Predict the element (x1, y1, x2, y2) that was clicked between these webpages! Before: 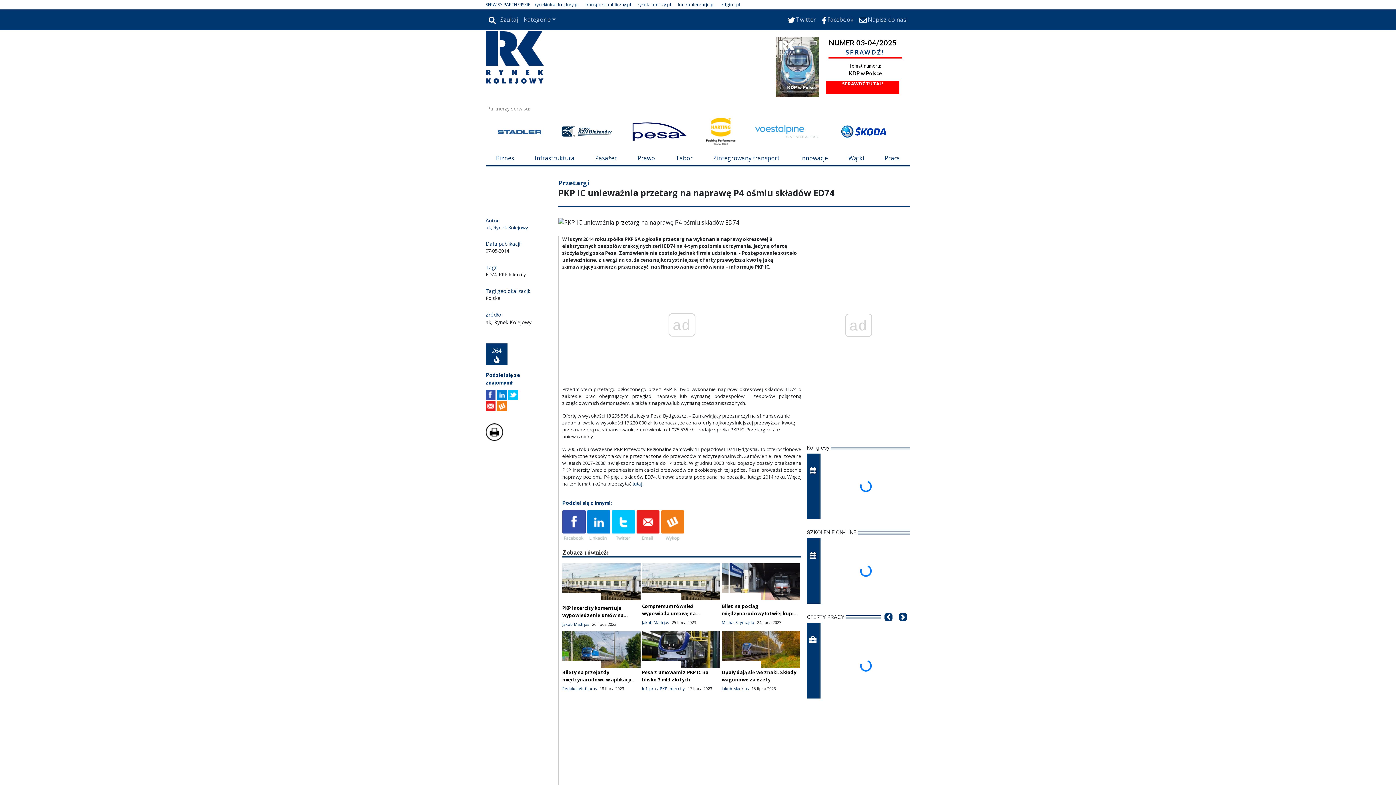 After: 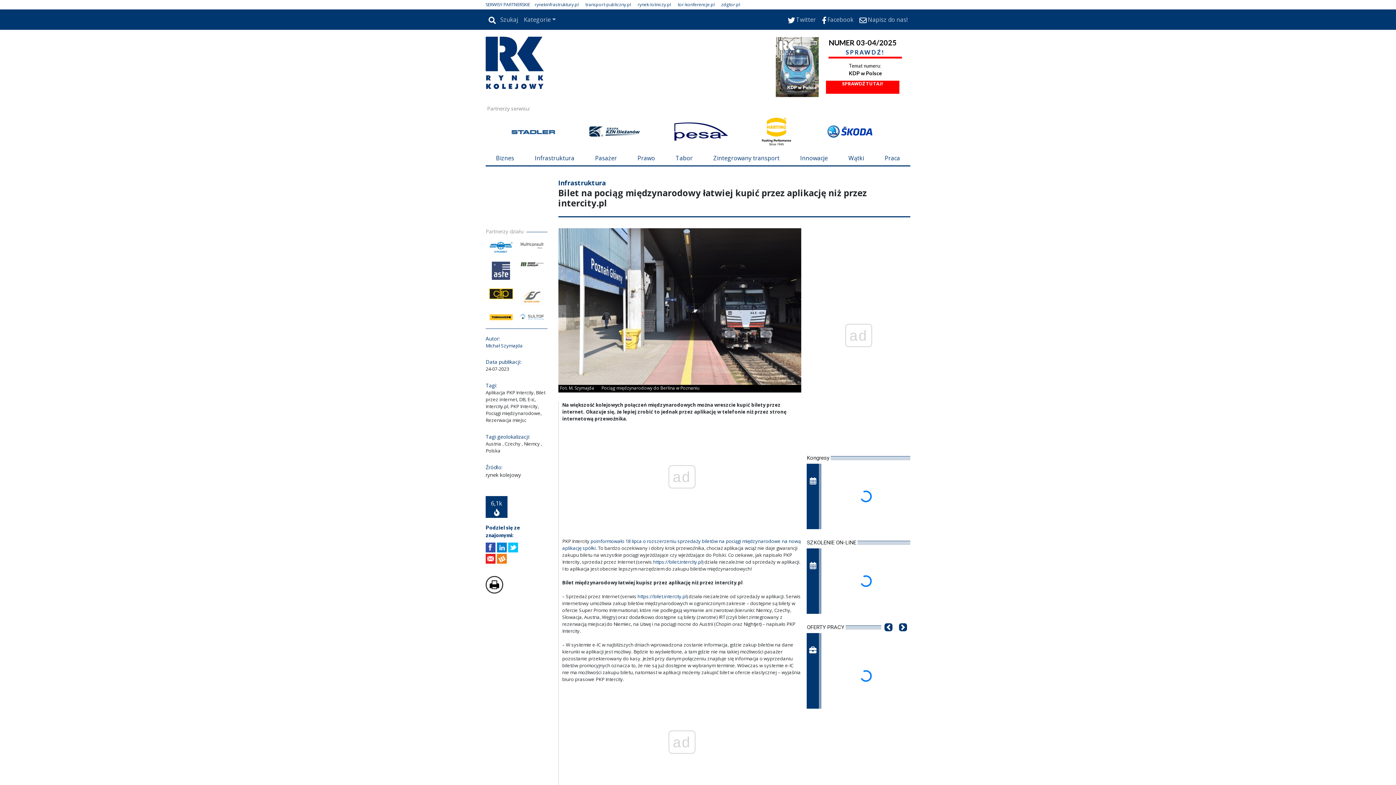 Action: bbox: (721, 578, 800, 584)